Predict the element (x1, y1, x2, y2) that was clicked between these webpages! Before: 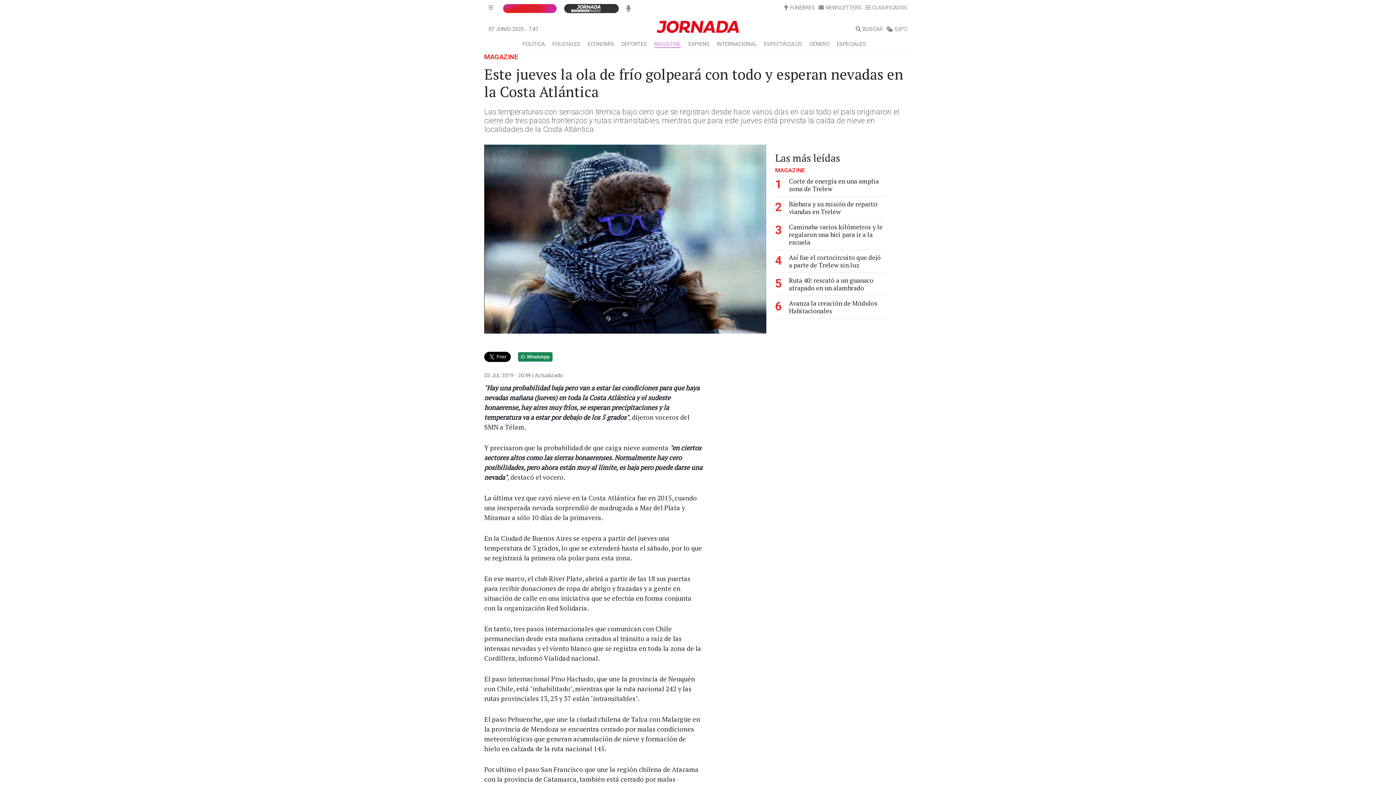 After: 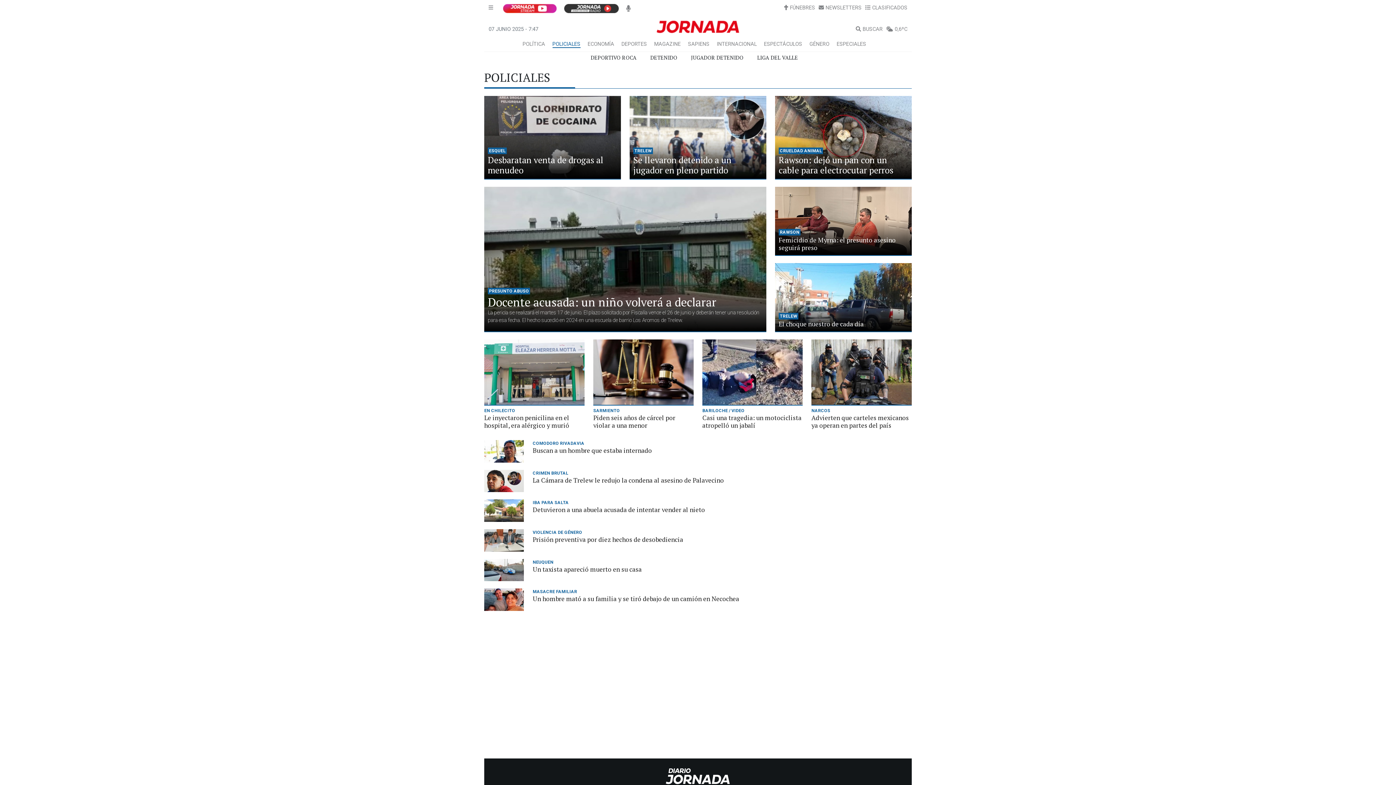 Action: label: POLICIALES bbox: (552, 41, 580, 47)